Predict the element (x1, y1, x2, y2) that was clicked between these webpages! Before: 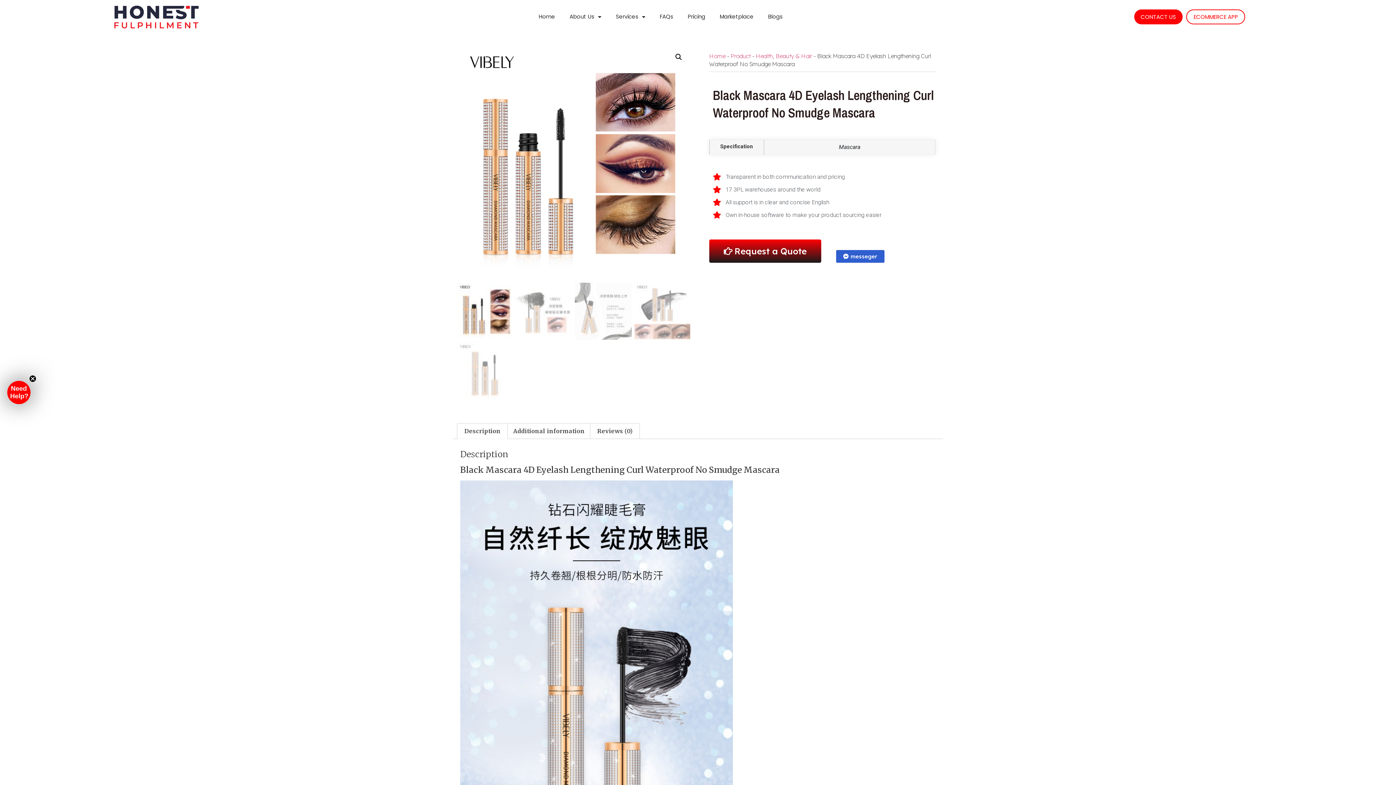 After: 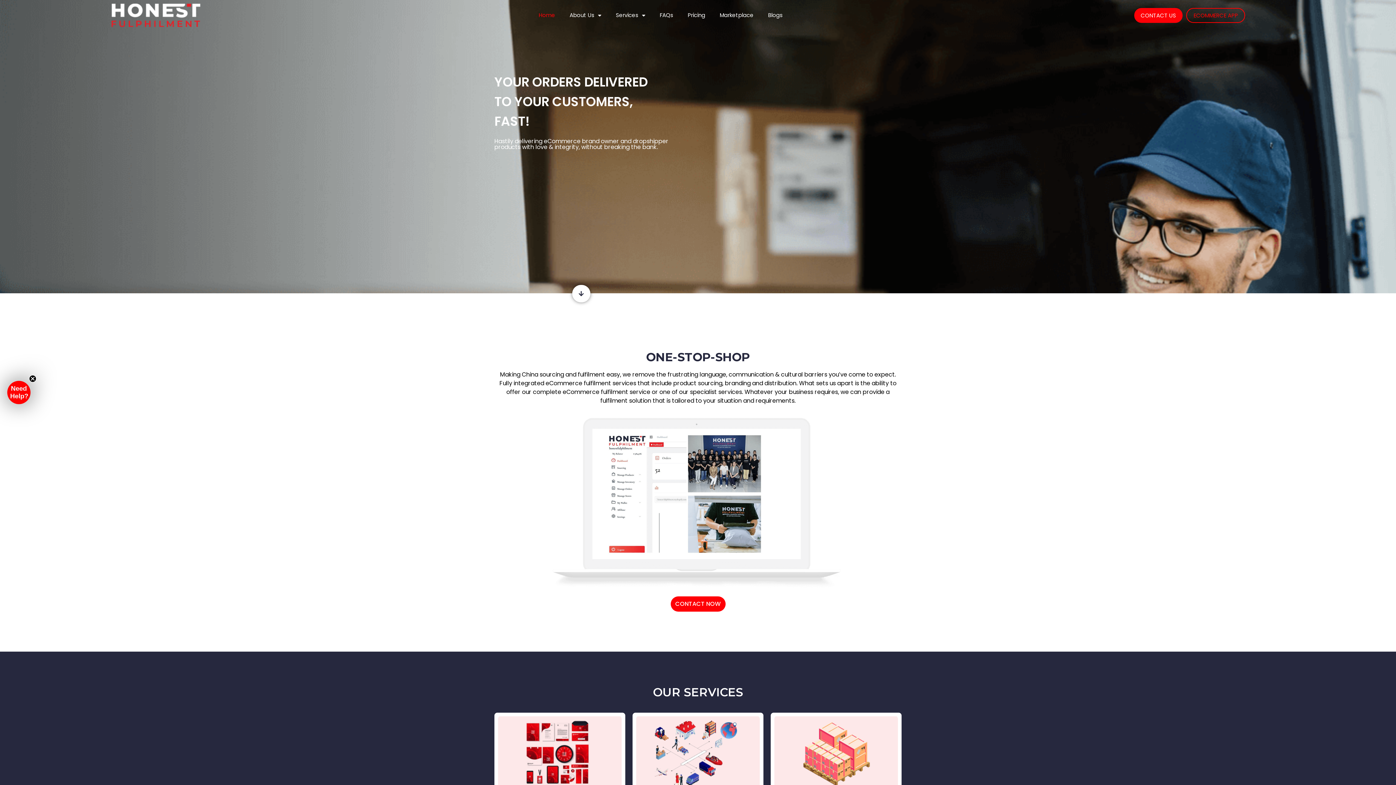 Action: bbox: (111, 3, 200, 30)